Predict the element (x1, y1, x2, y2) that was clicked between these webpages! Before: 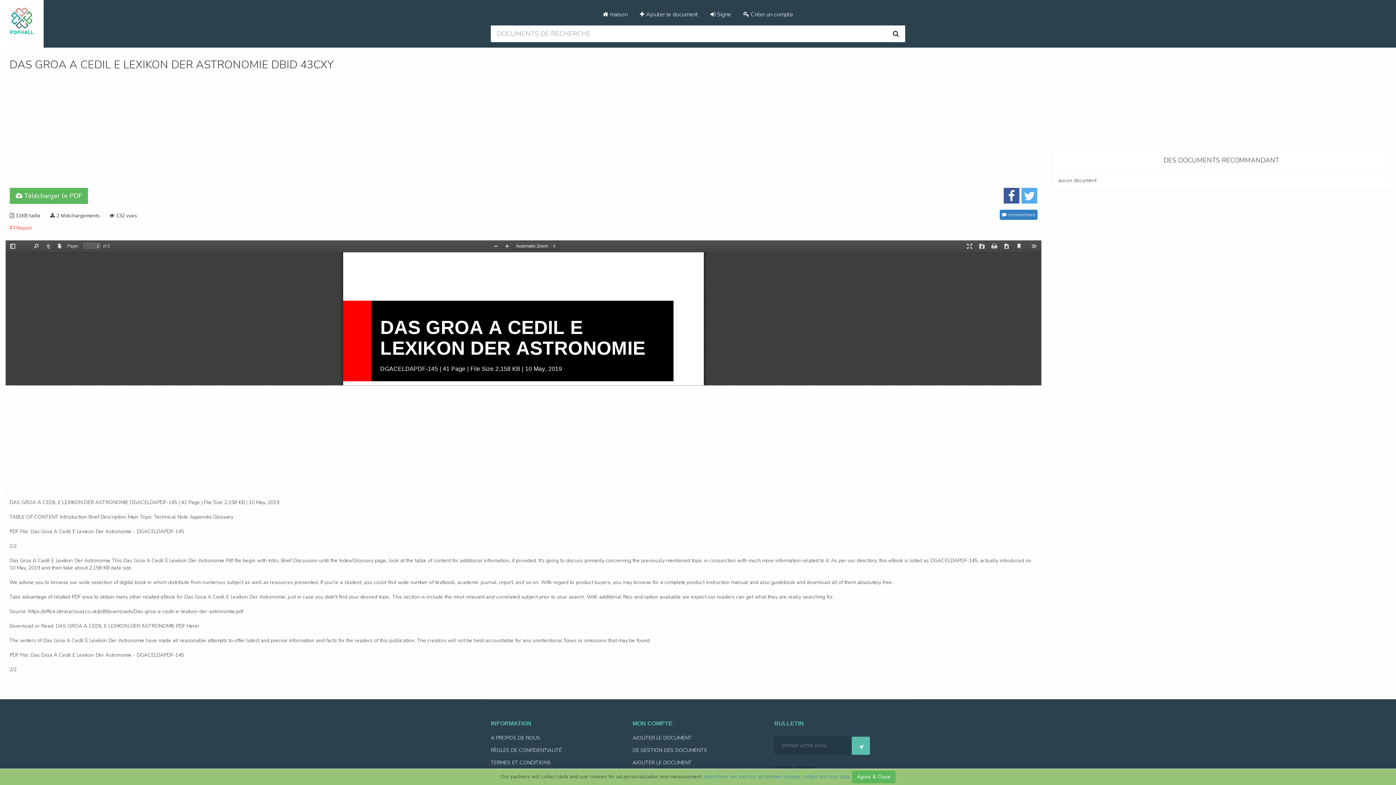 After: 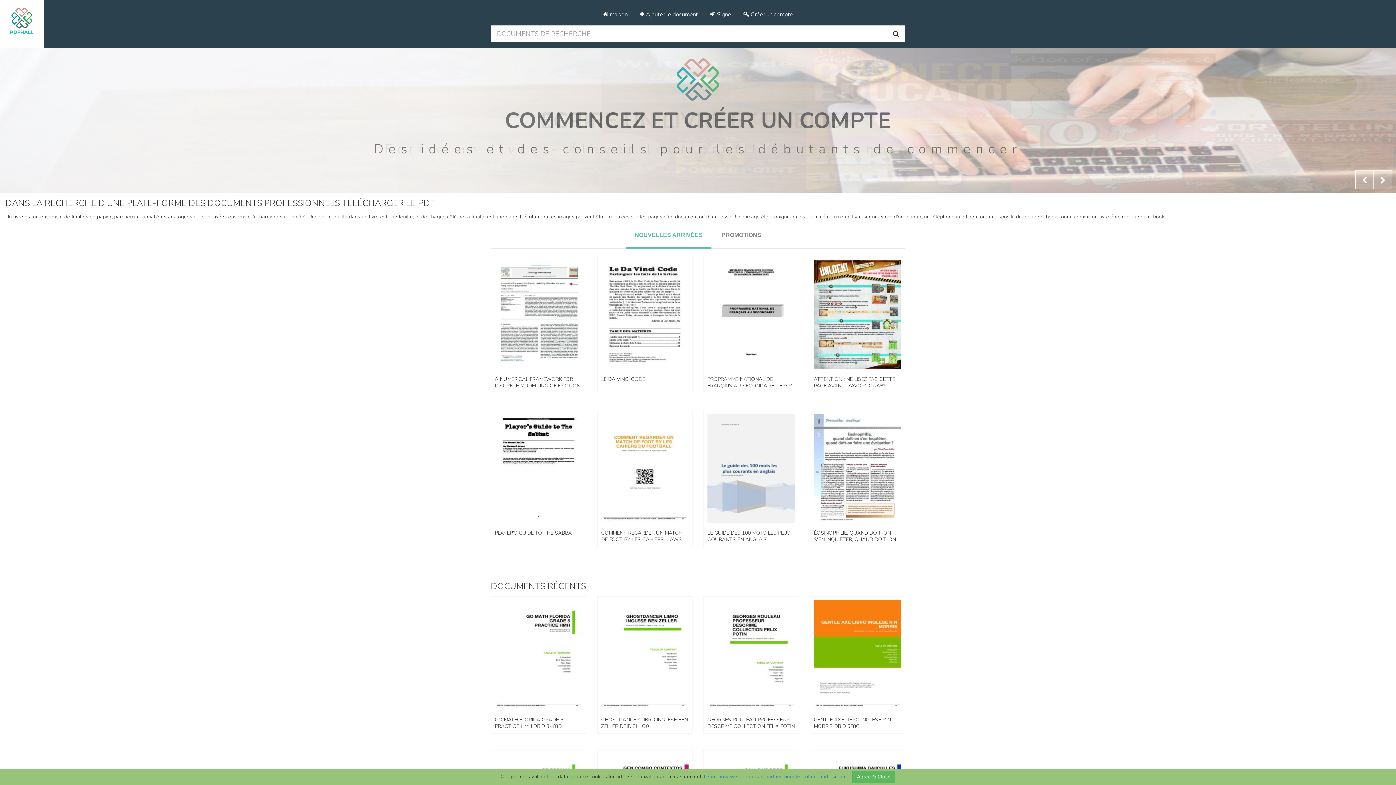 Action: label:  maison bbox: (597, 5, 633, 23)